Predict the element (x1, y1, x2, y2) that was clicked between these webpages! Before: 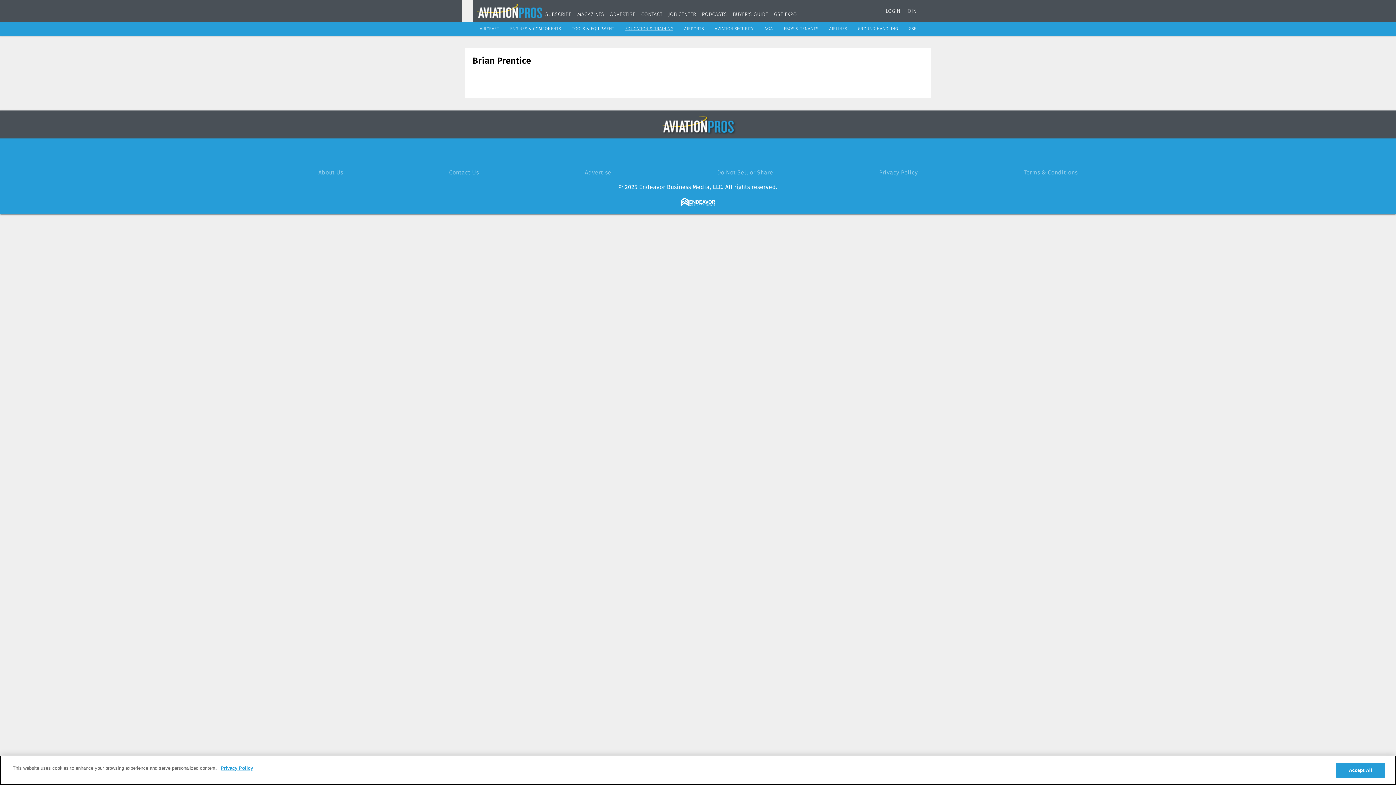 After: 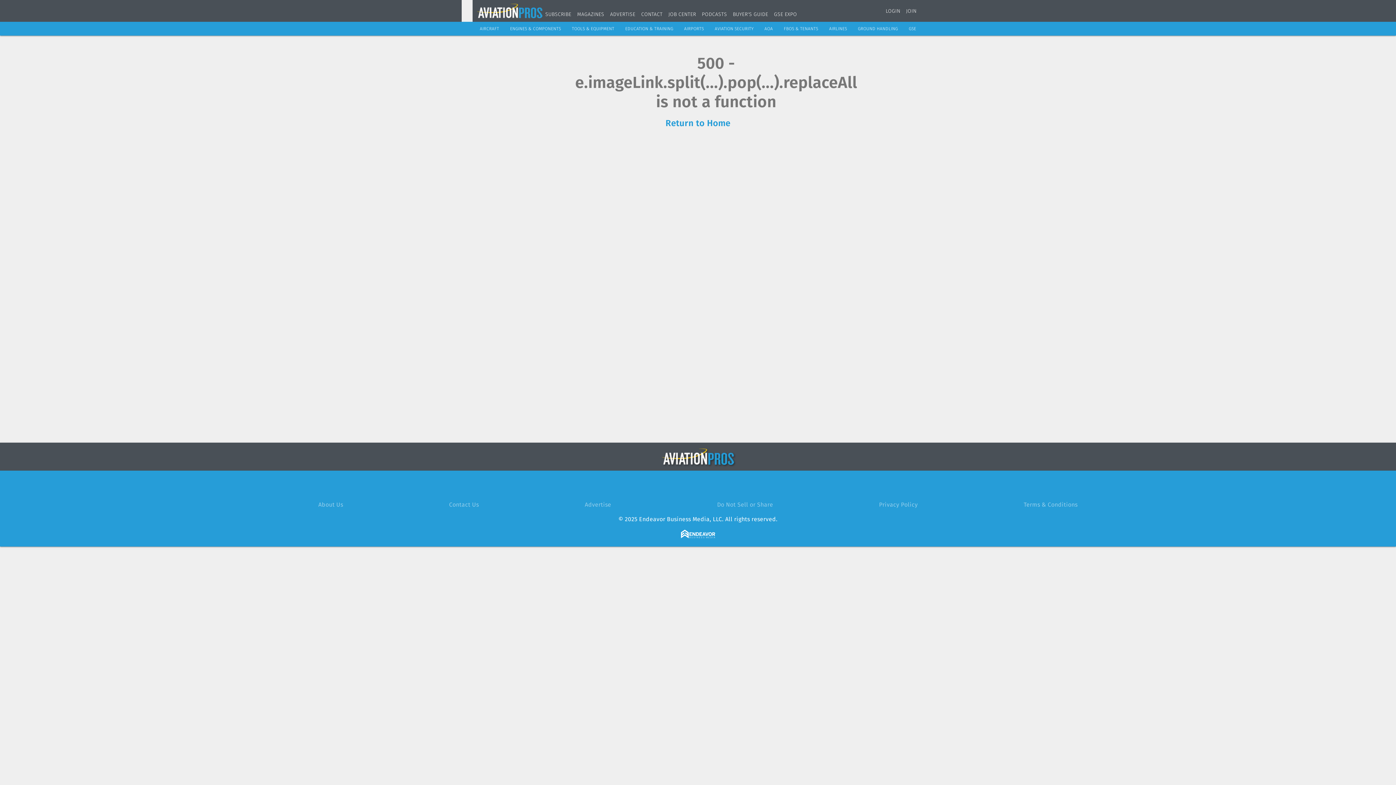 Action: bbox: (829, 26, 847, 31) label: AIRLINES